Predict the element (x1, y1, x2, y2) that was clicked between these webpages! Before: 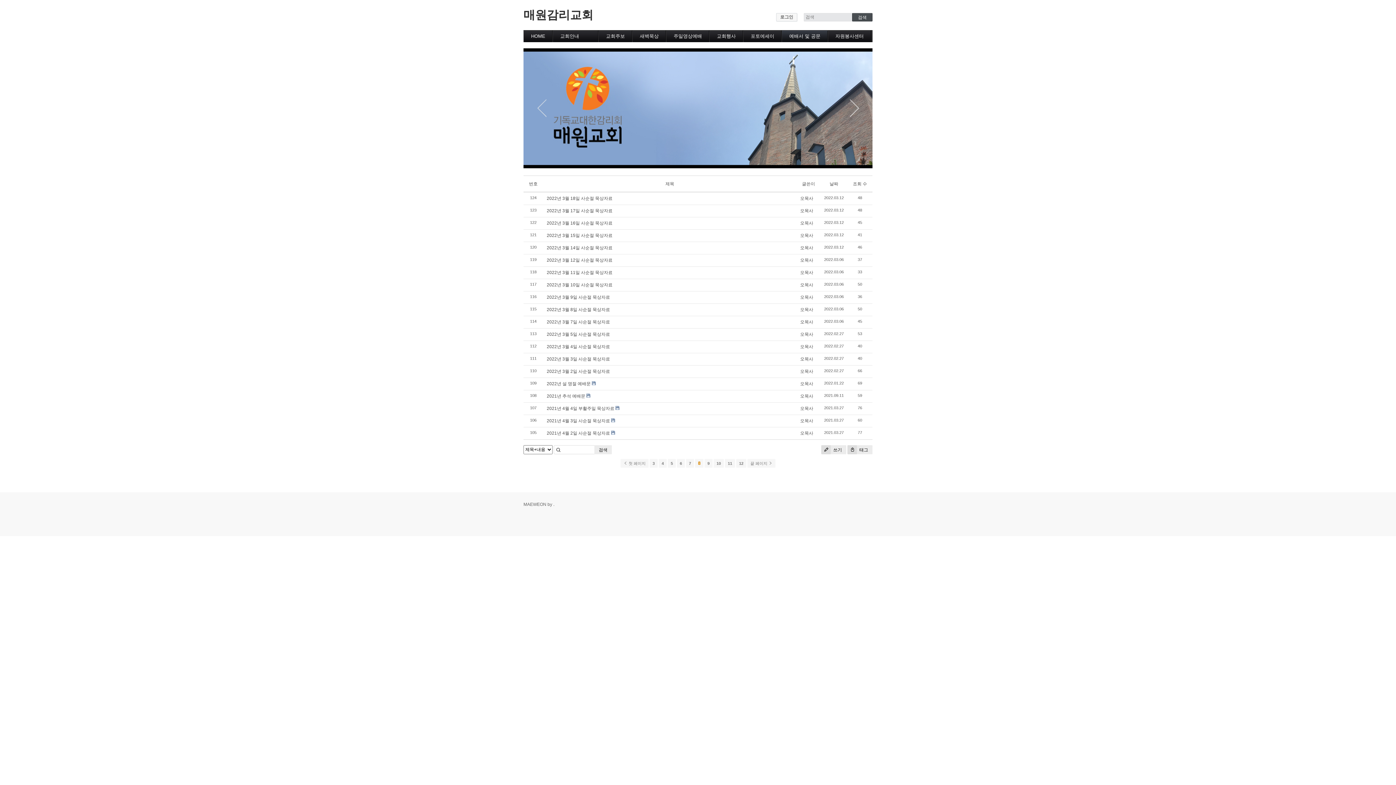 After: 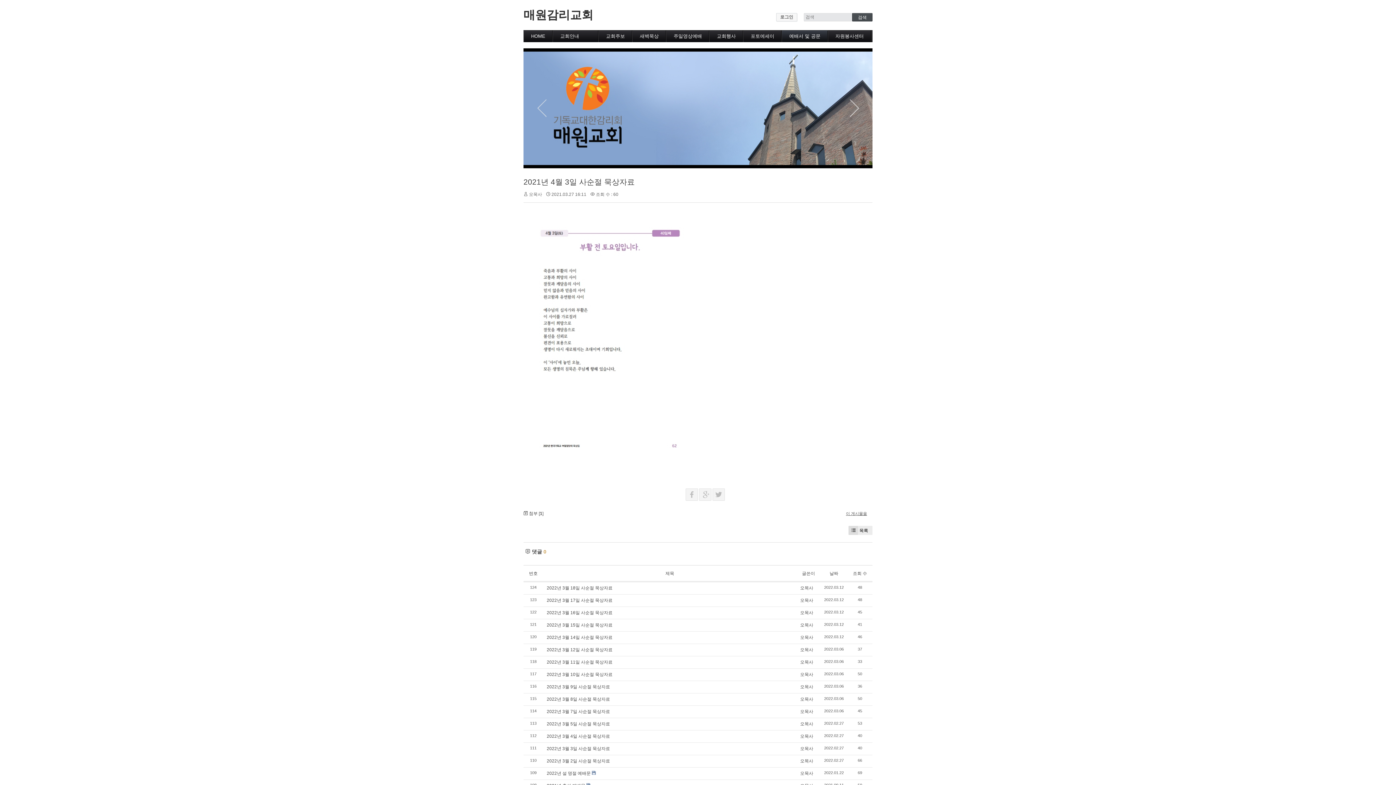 Action: bbox: (546, 418, 610, 423) label: 2021년 4월 3일 사순절 묵상자료